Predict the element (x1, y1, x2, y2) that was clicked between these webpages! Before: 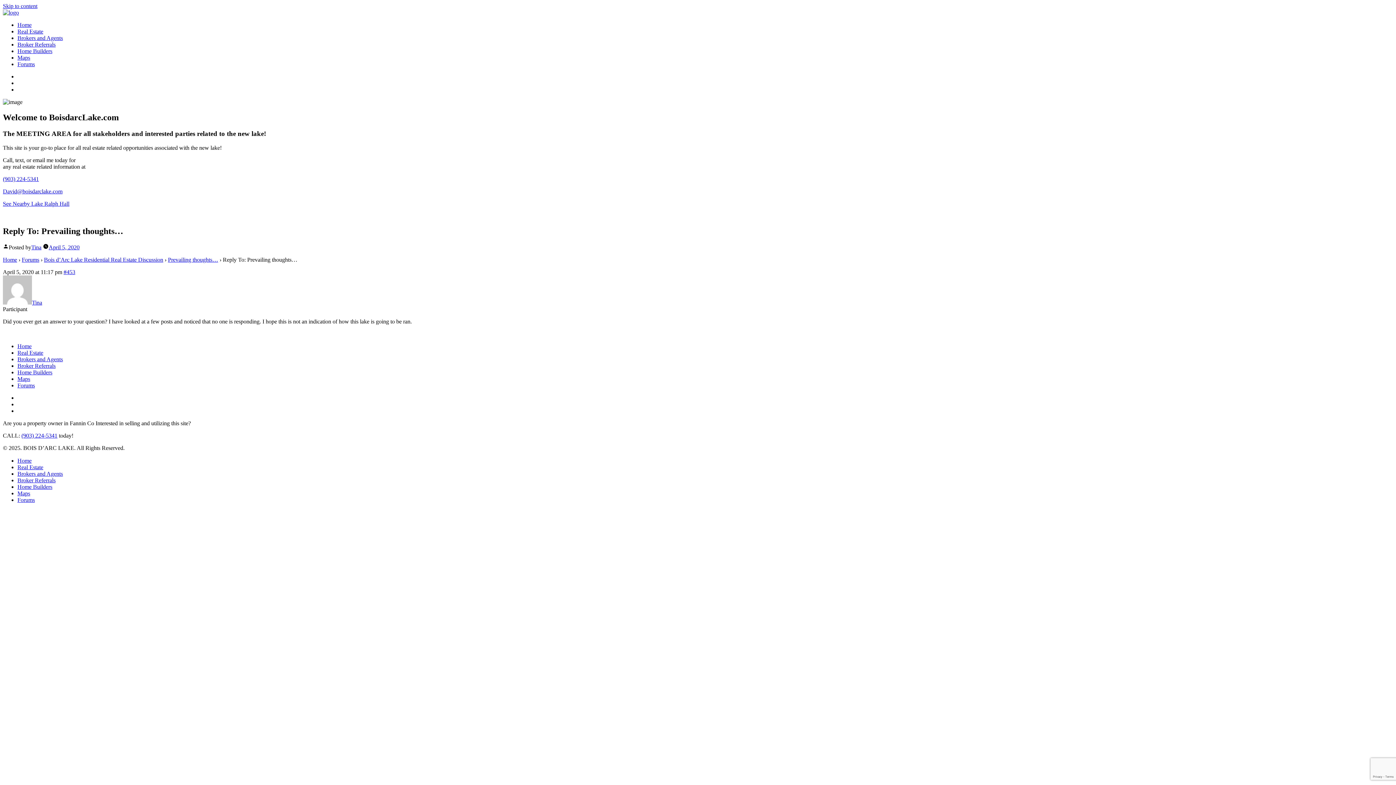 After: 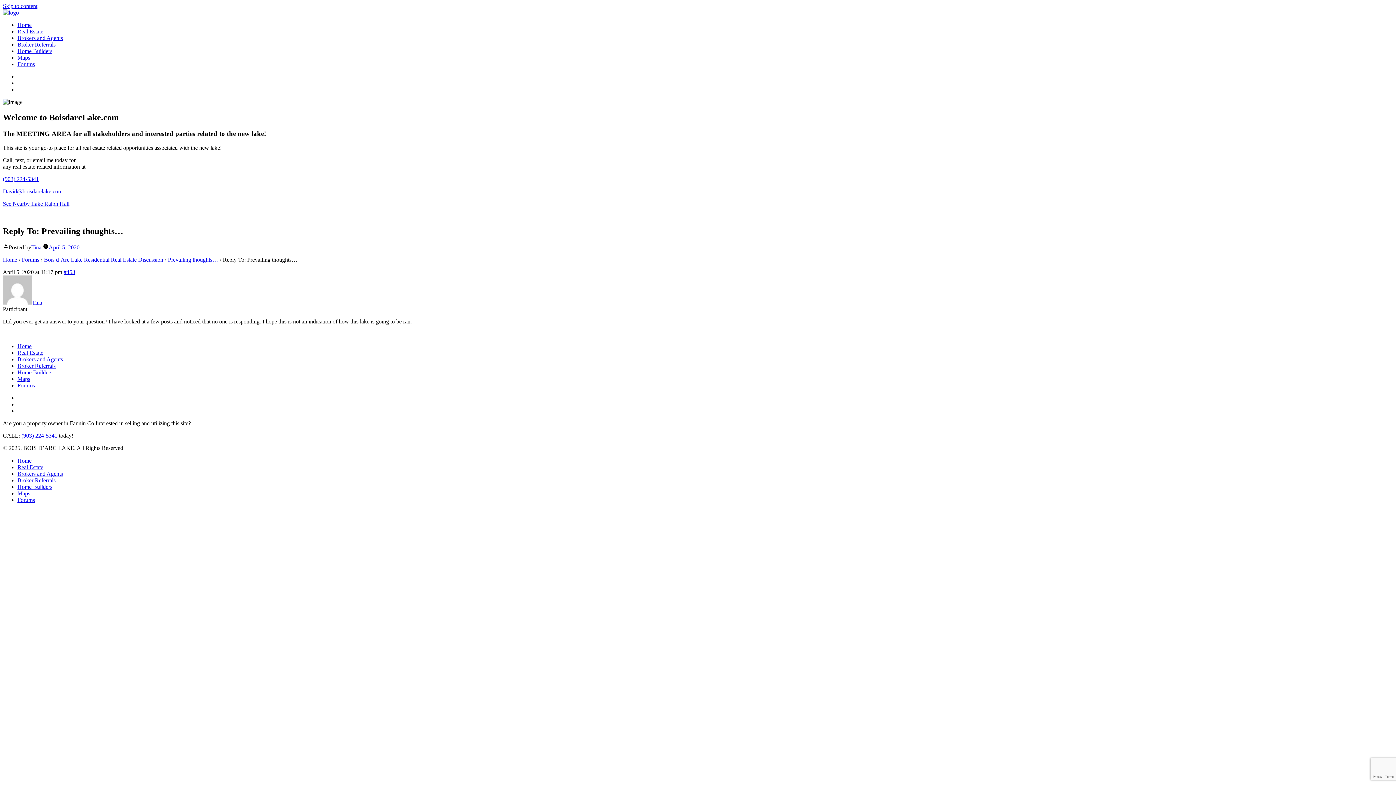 Action: label: See Nearby Lake Ralph Hall bbox: (2, 200, 69, 206)